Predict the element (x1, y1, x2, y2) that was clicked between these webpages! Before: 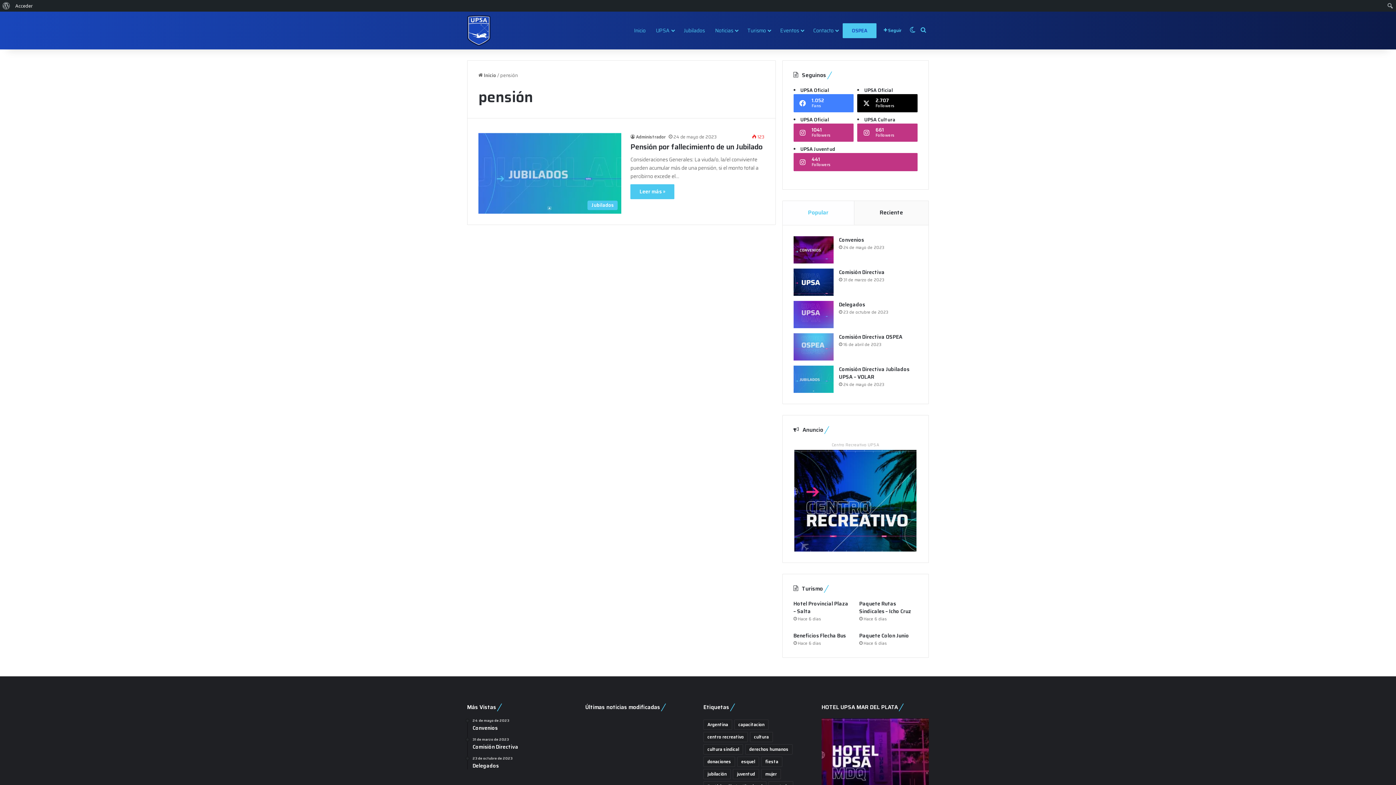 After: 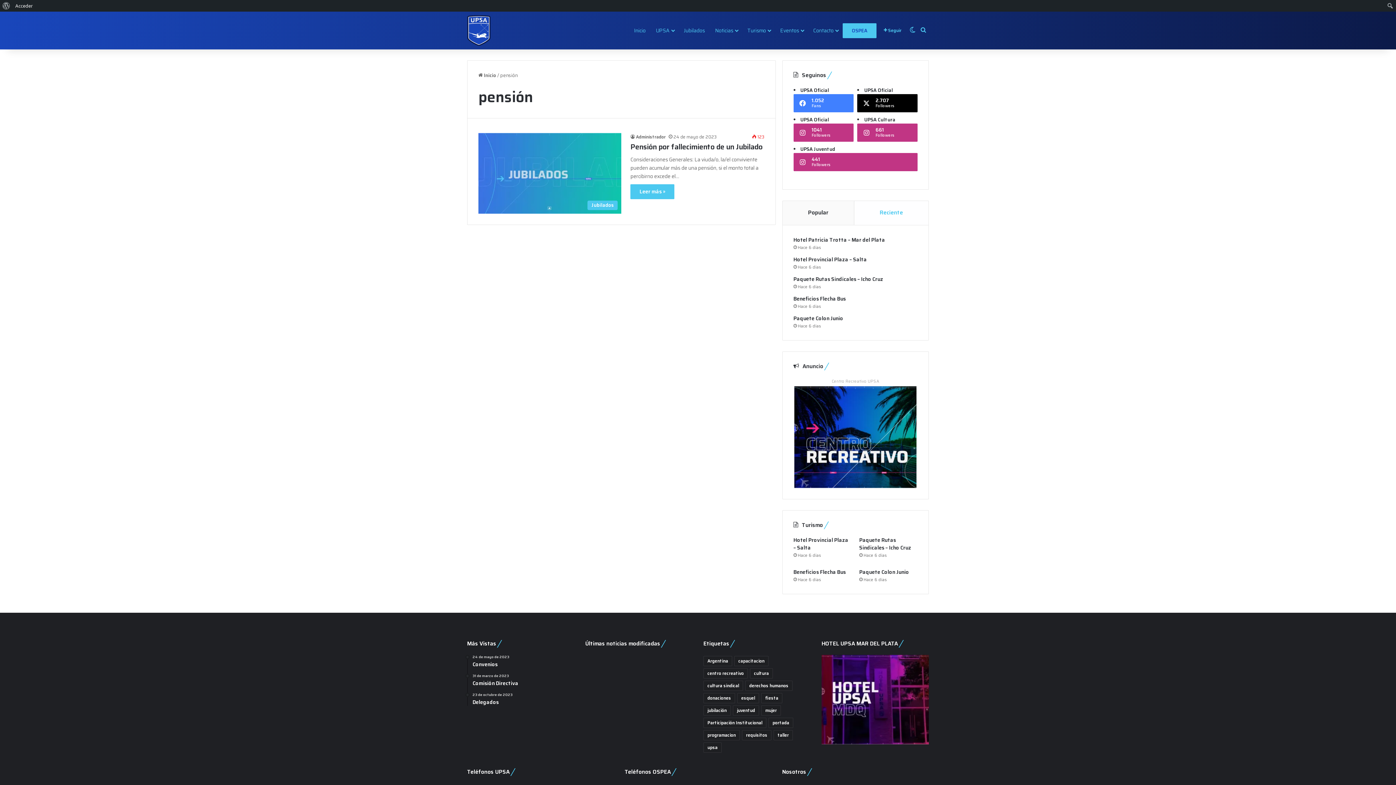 Action: label: Reciente bbox: (854, 201, 928, 225)